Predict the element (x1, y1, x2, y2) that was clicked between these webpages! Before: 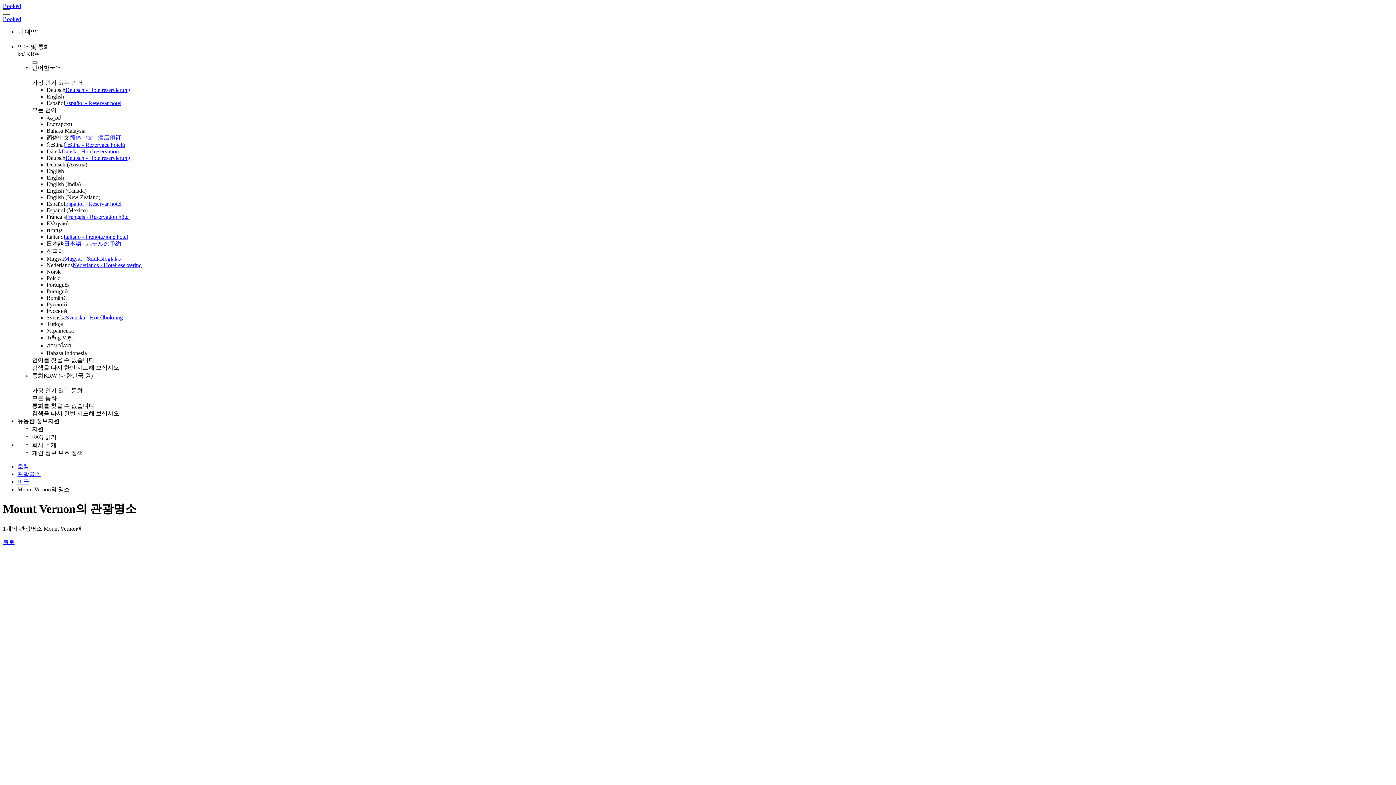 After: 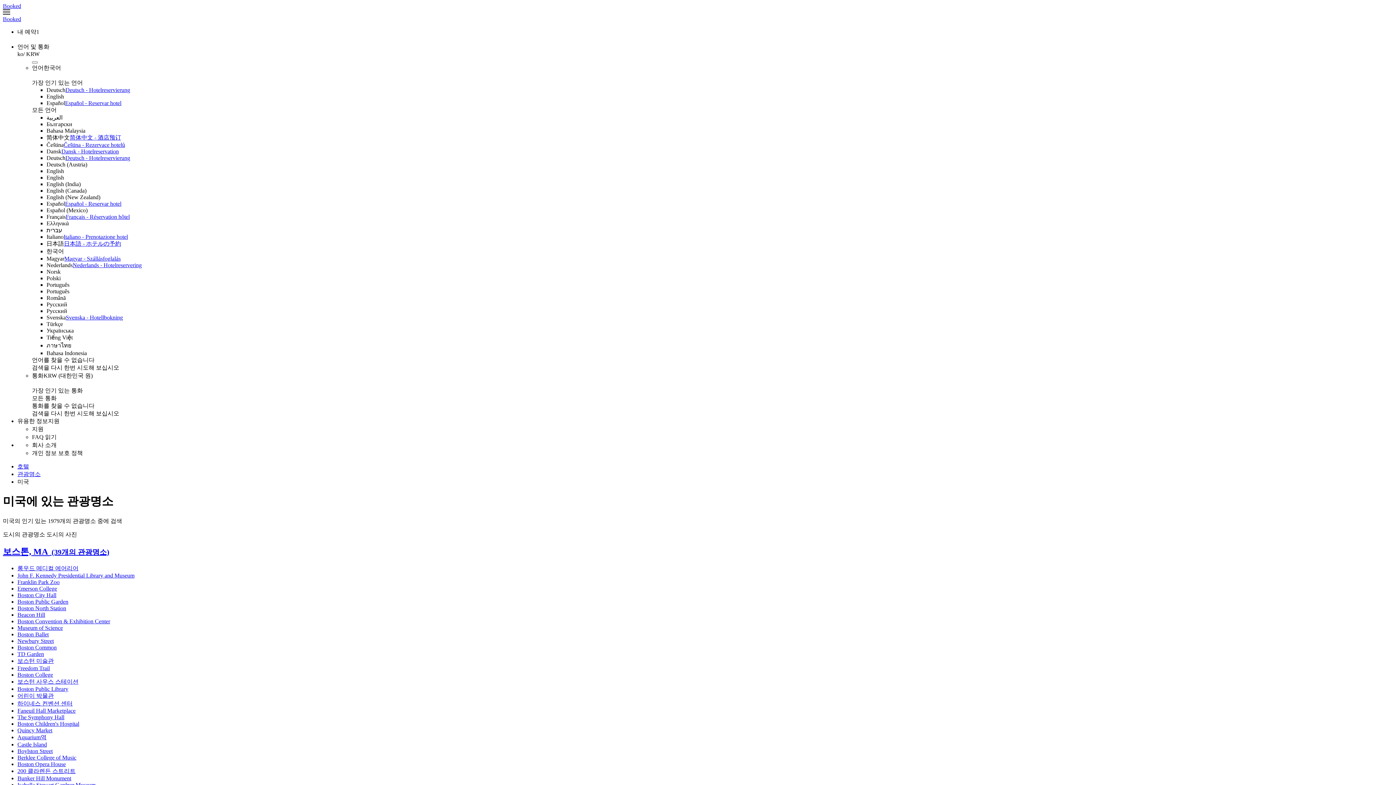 Action: bbox: (17, 478, 29, 485) label: 미국